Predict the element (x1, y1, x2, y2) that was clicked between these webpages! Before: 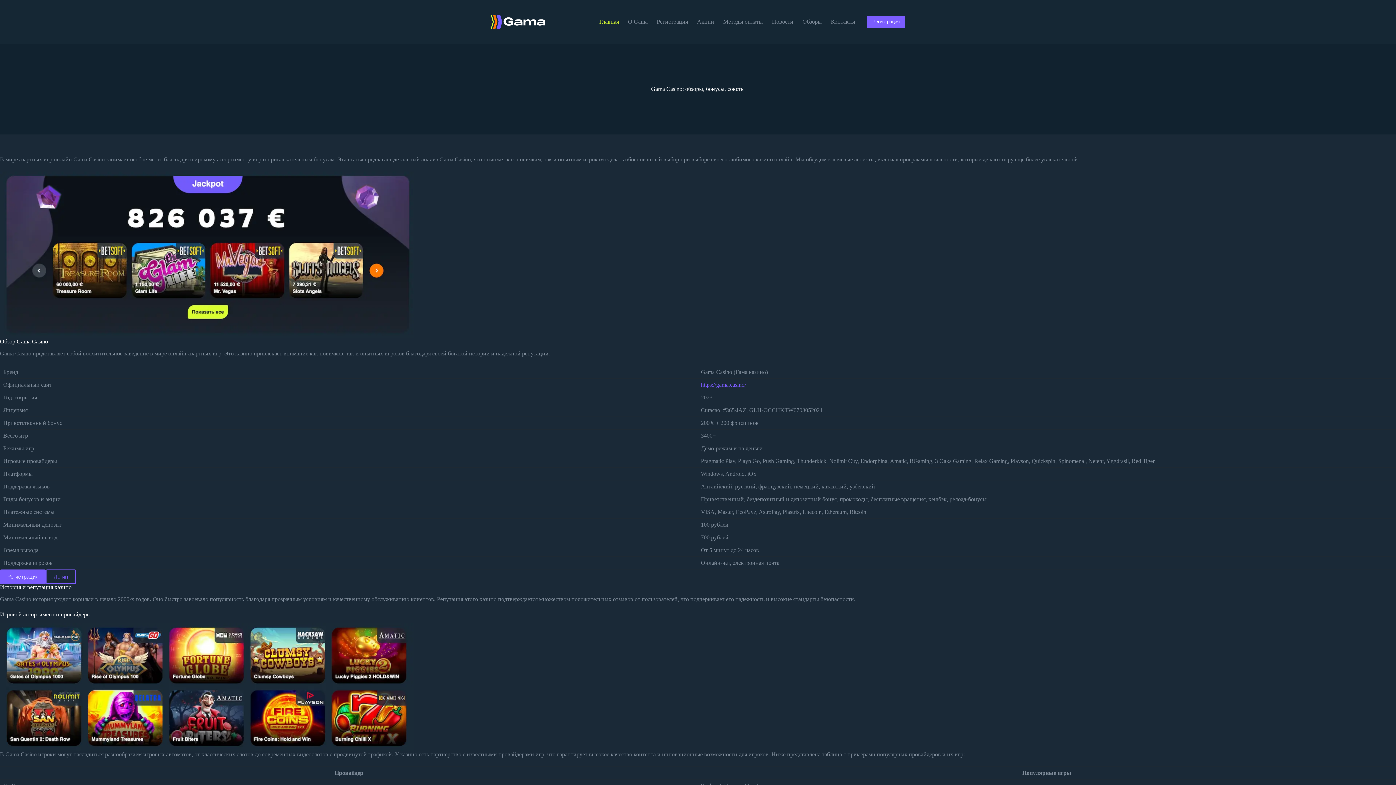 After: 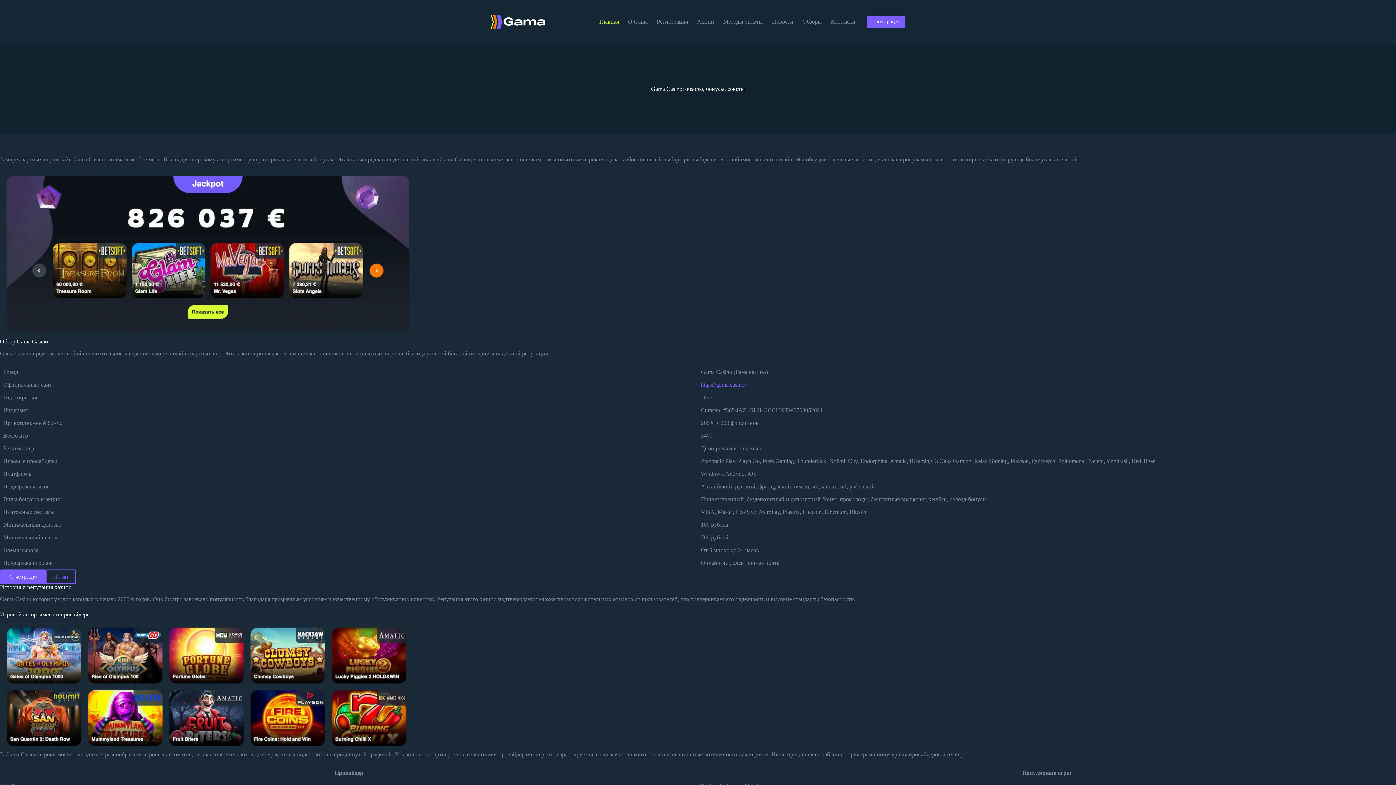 Action: bbox: (490, 12, 545, 30)